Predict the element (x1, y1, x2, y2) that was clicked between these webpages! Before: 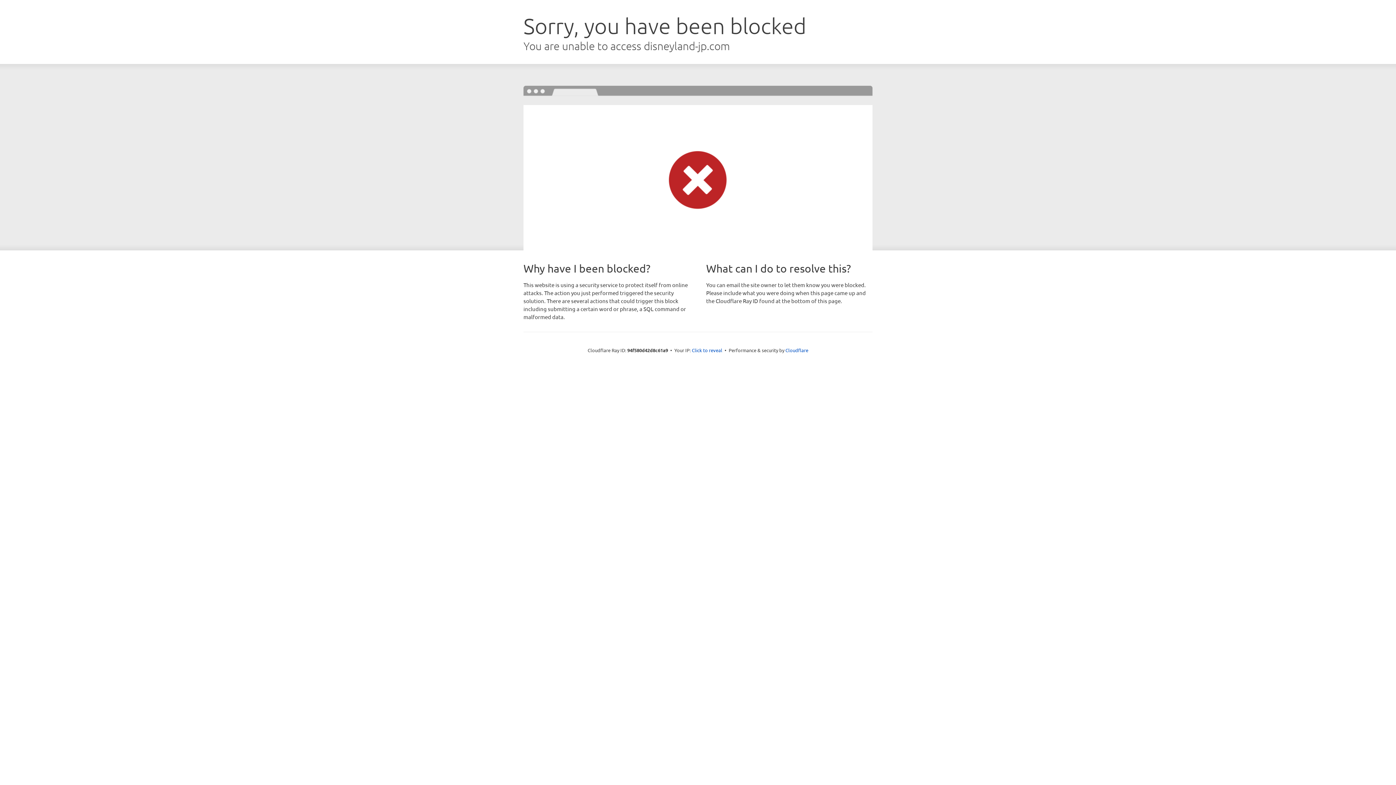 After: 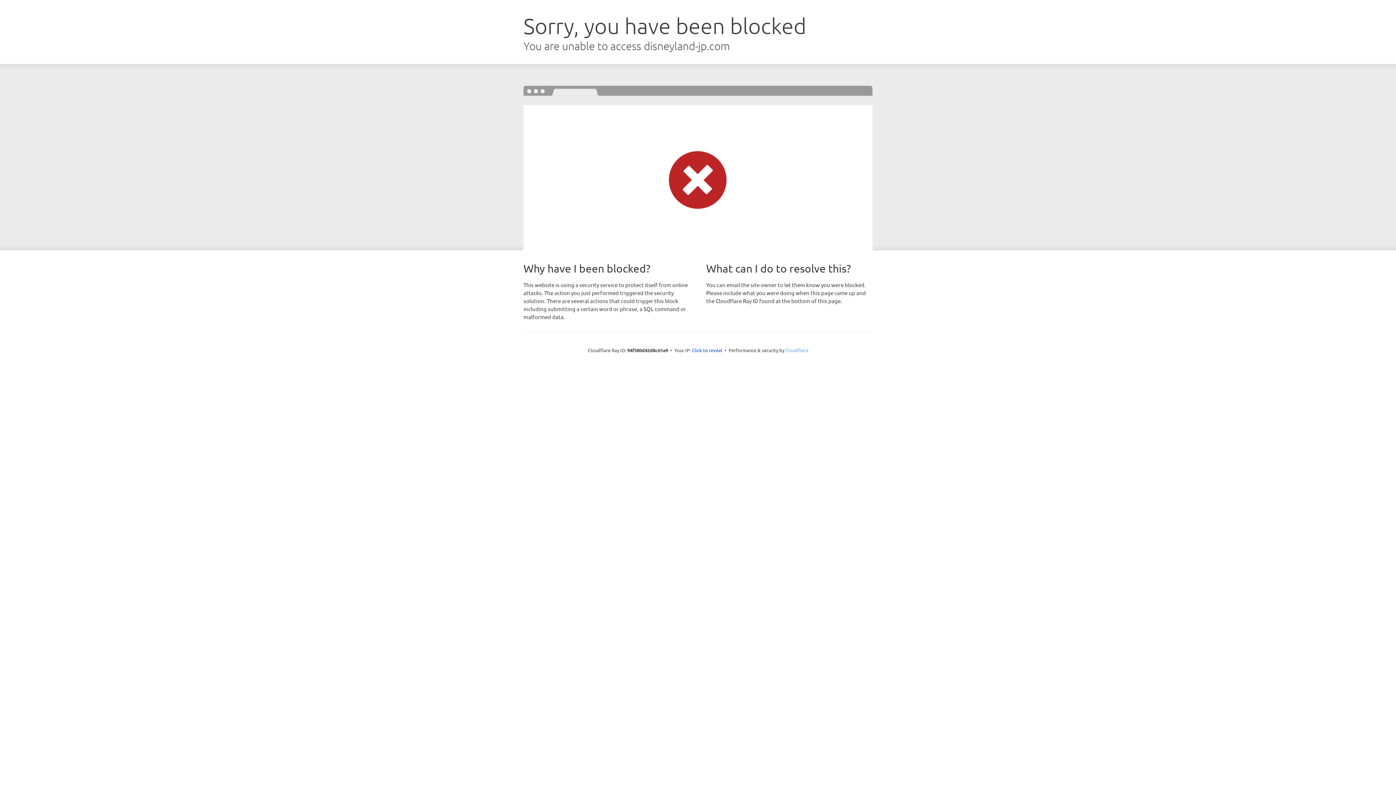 Action: bbox: (785, 347, 808, 353) label: Cloudflare